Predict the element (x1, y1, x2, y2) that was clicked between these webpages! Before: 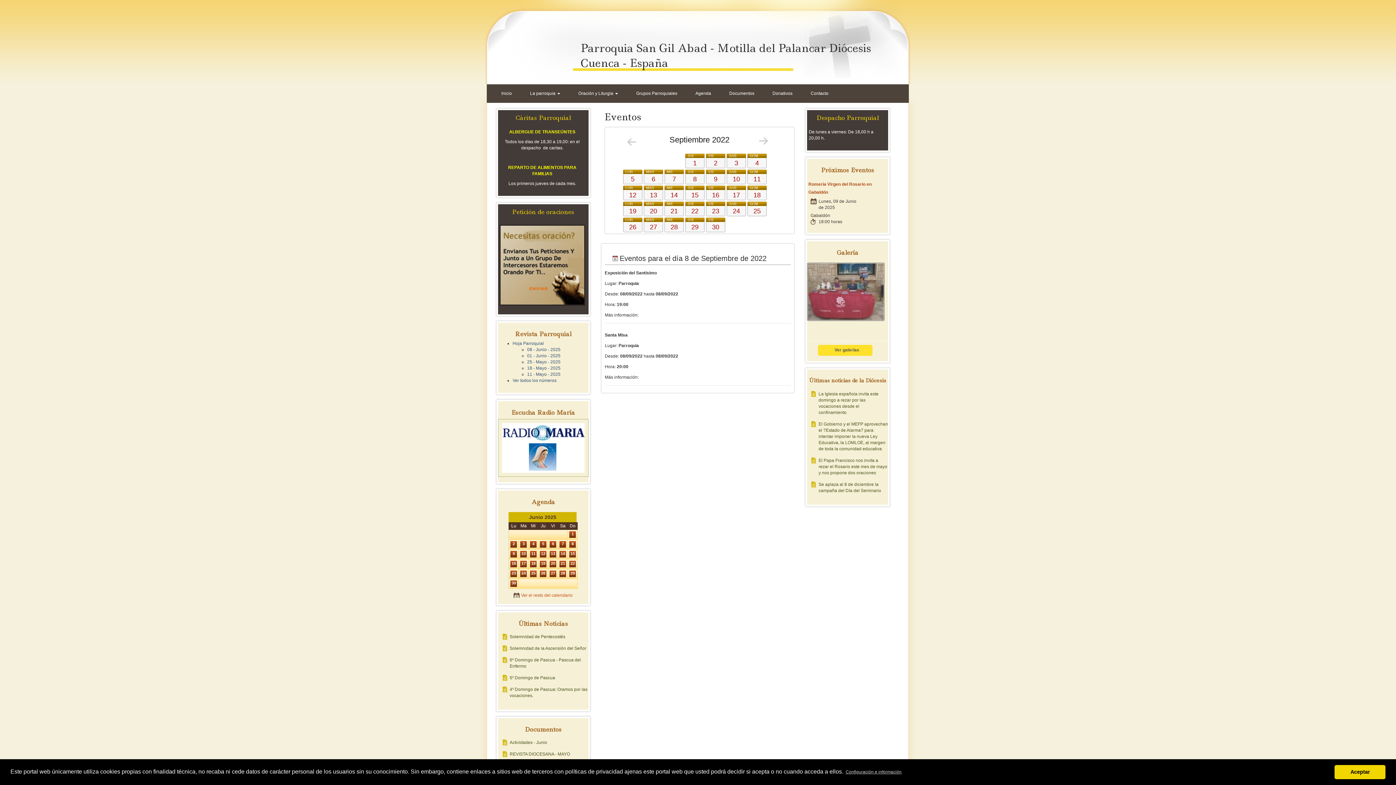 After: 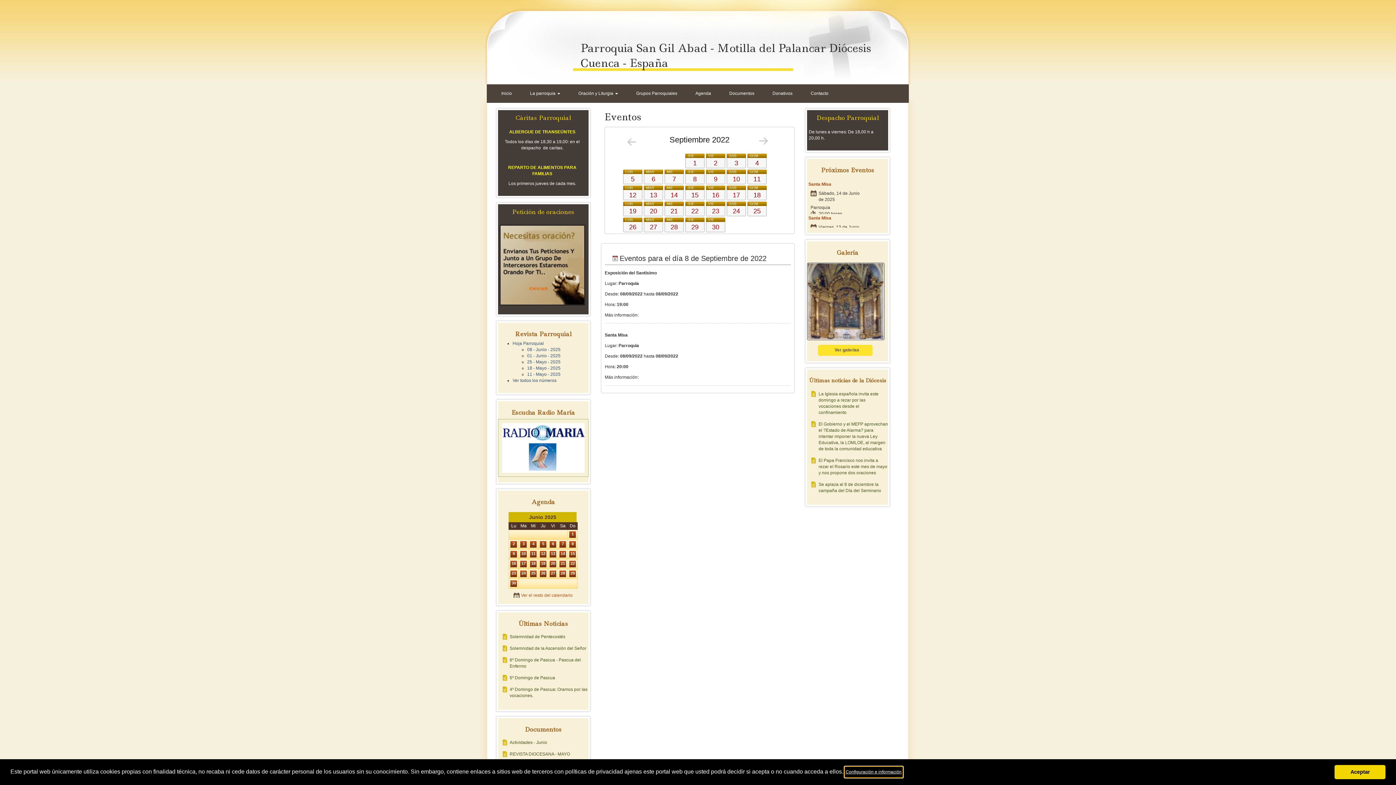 Action: bbox: (845, 767, 902, 777) label: learn more about cookies